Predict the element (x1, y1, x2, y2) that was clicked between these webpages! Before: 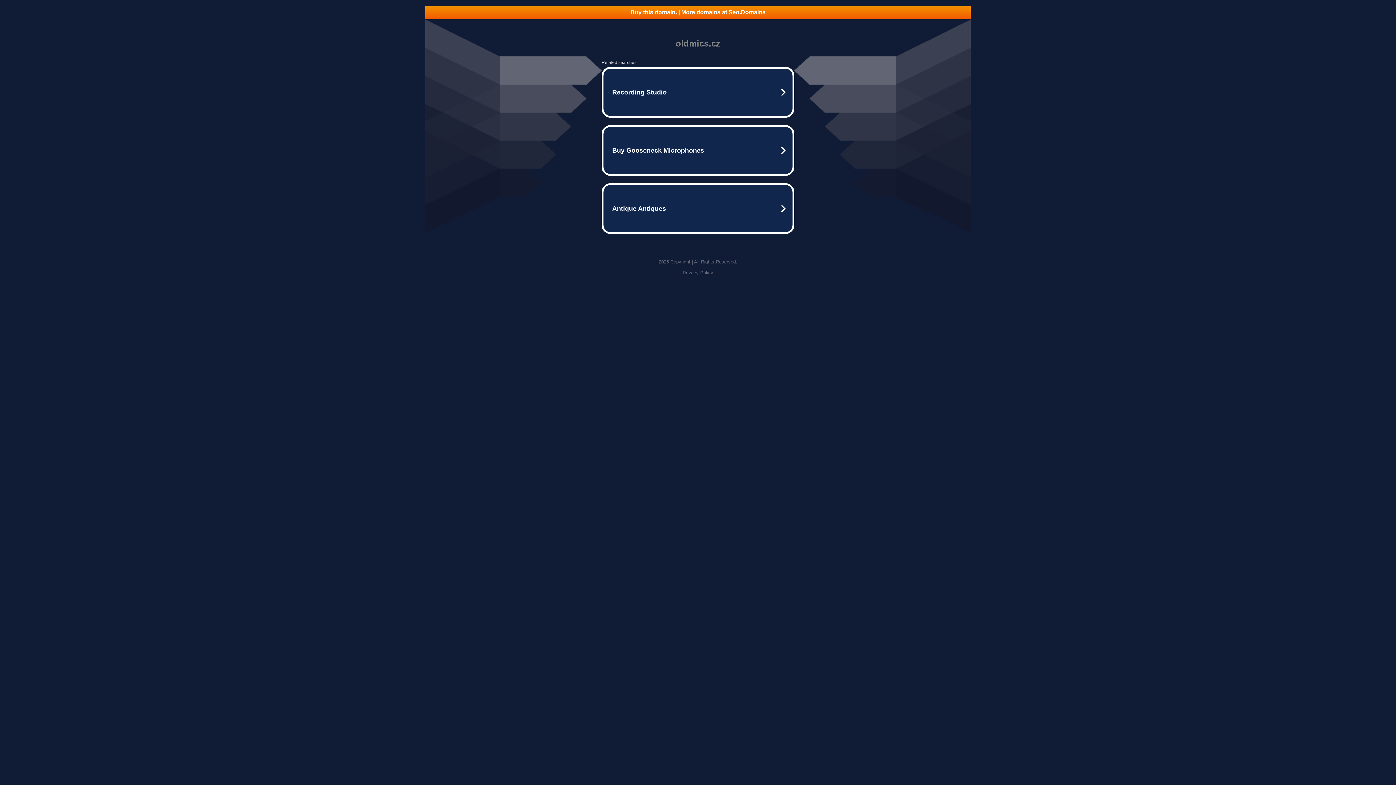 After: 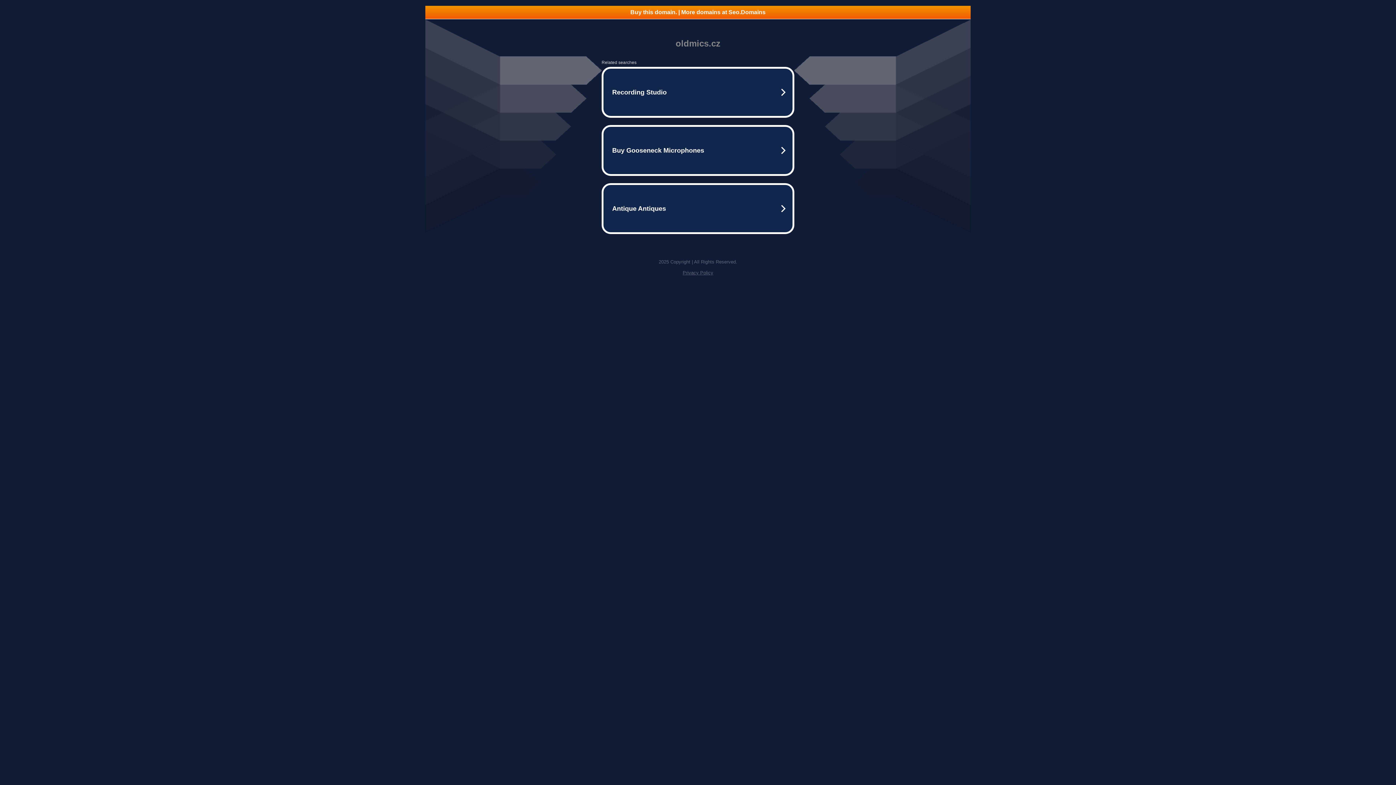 Action: bbox: (682, 270, 713, 275) label: Privacy Policy